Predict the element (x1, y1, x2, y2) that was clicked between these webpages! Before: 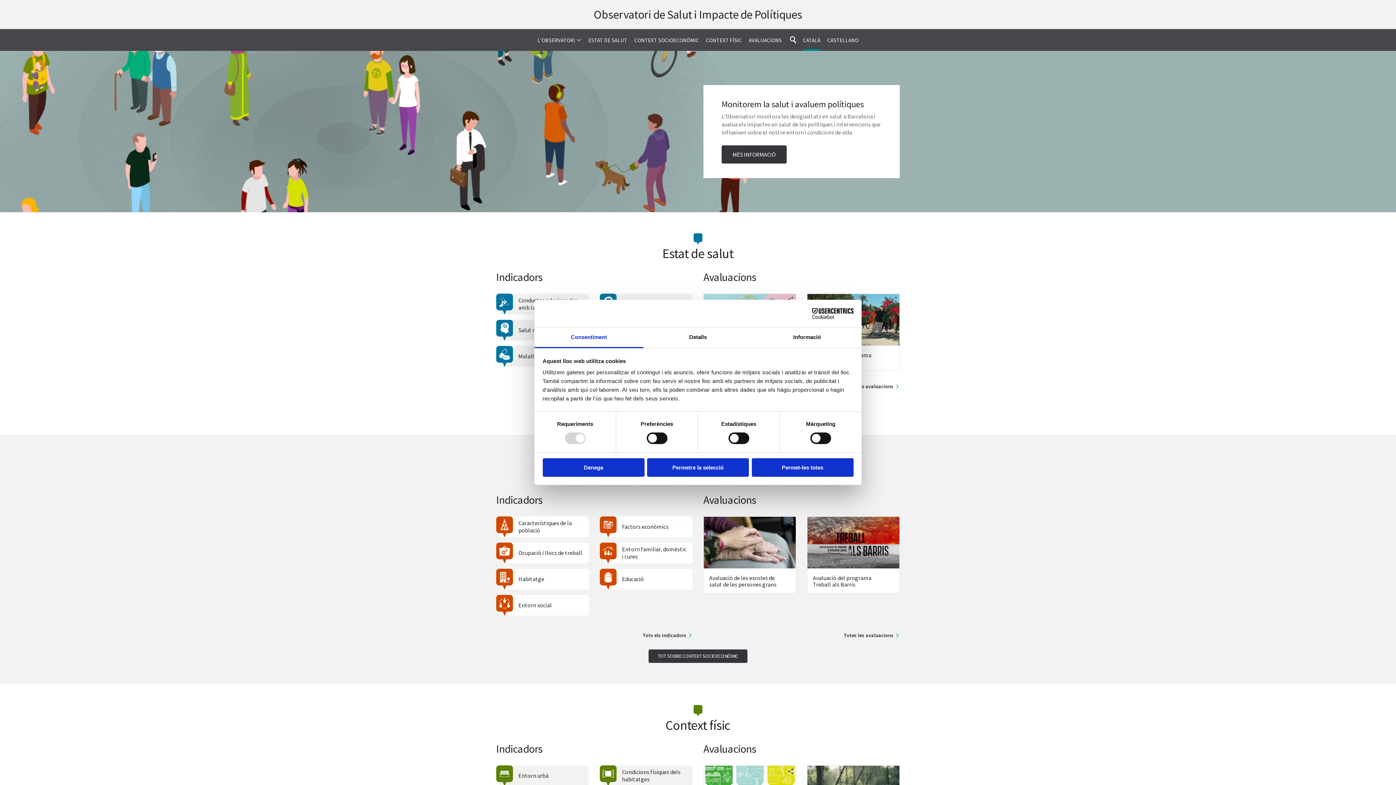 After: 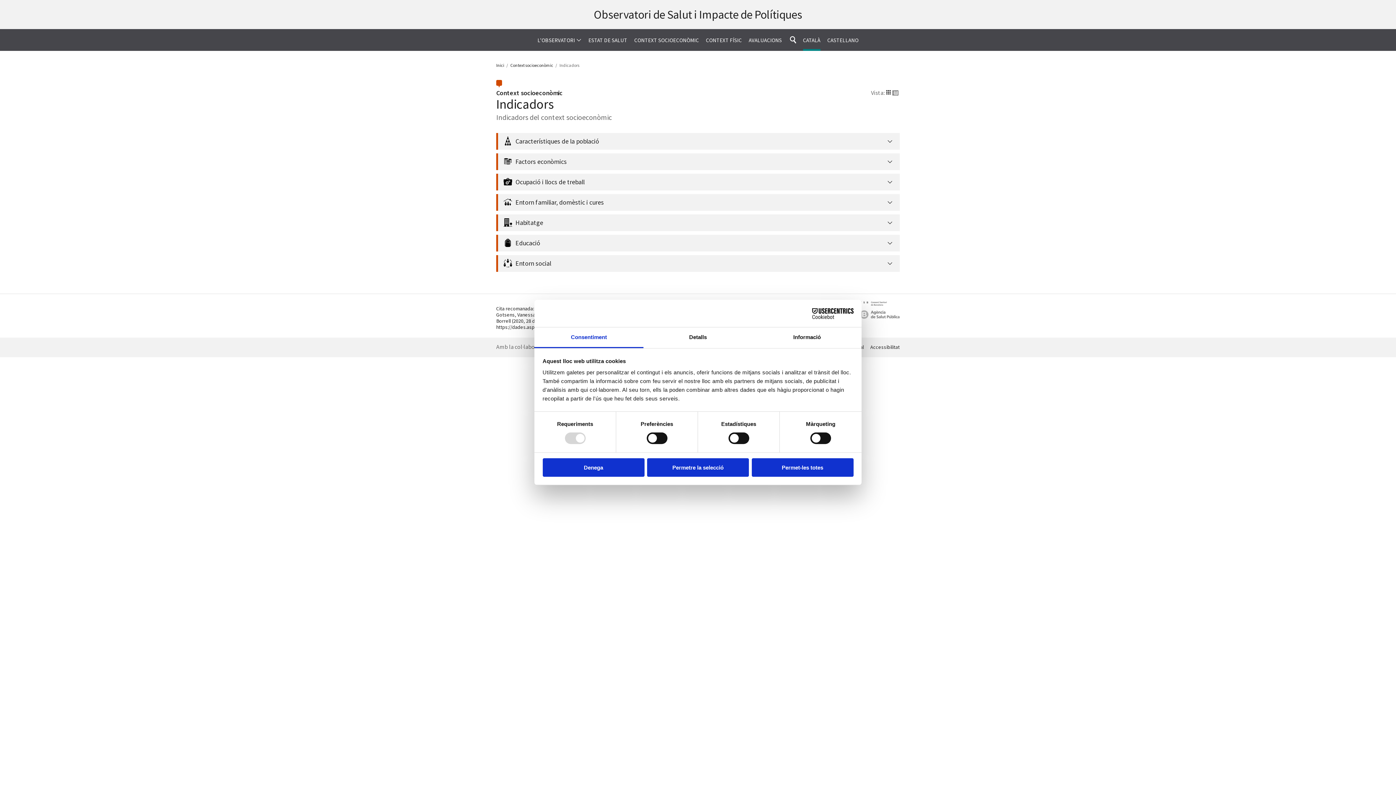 Action: bbox: (496, 569, 589, 589) label: Habitatge